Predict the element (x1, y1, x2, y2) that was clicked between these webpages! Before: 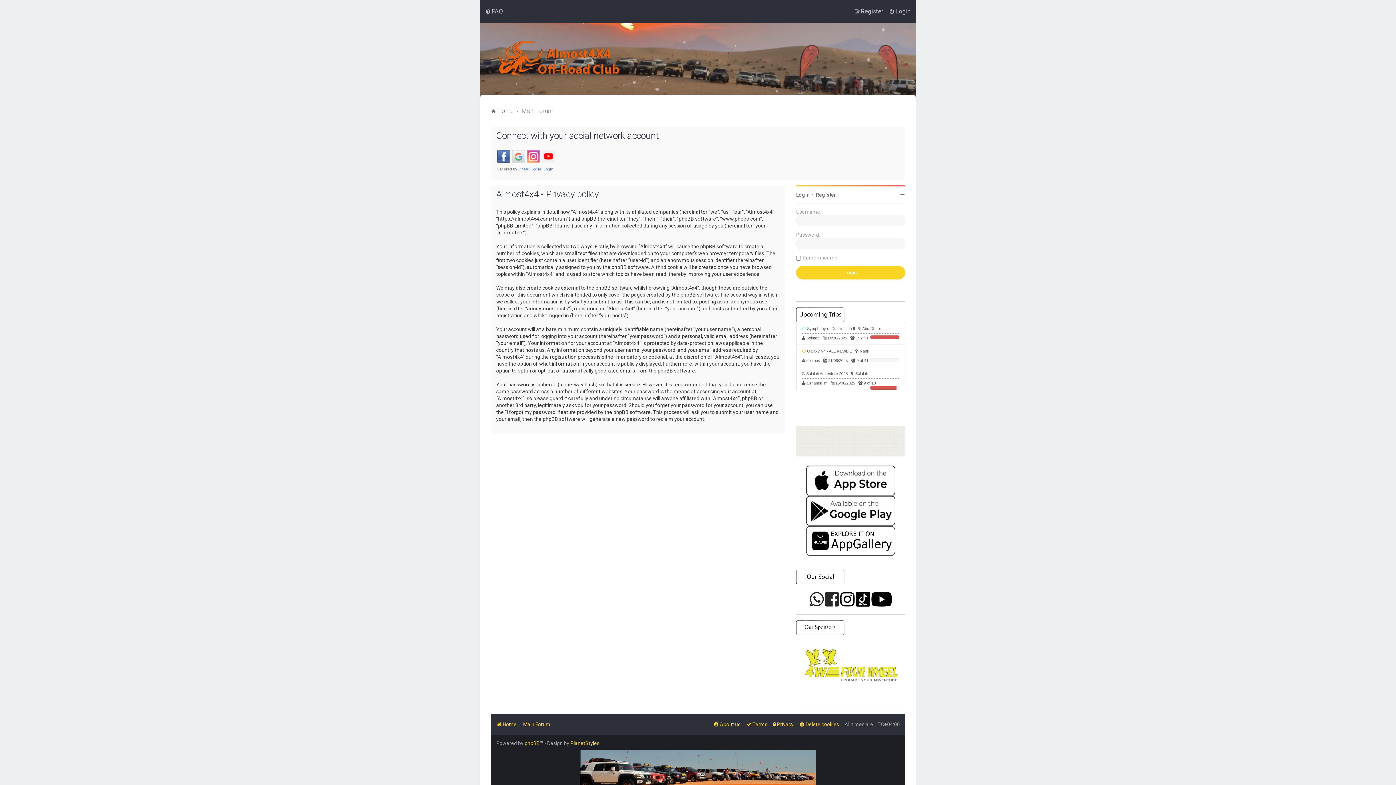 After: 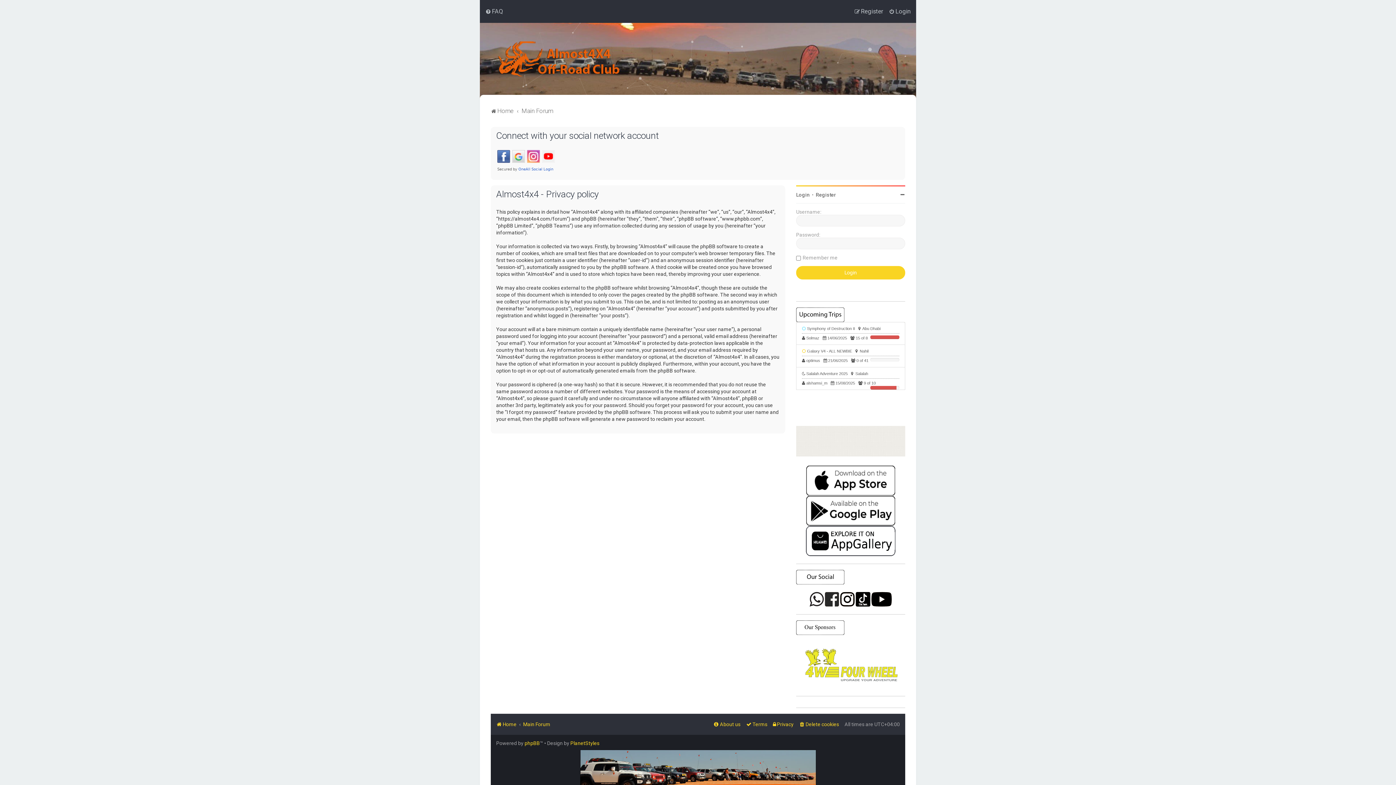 Action: bbox: (809, 592, 824, 606)